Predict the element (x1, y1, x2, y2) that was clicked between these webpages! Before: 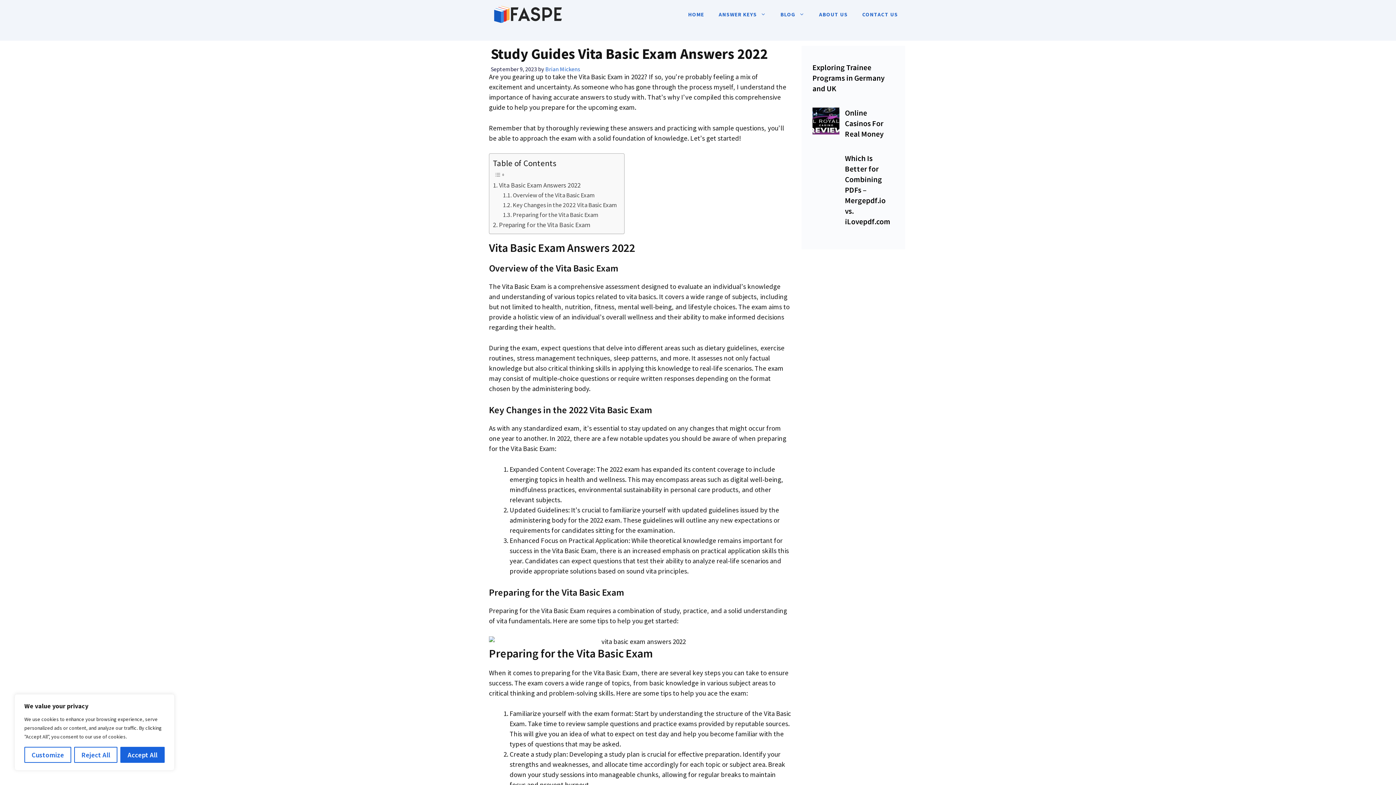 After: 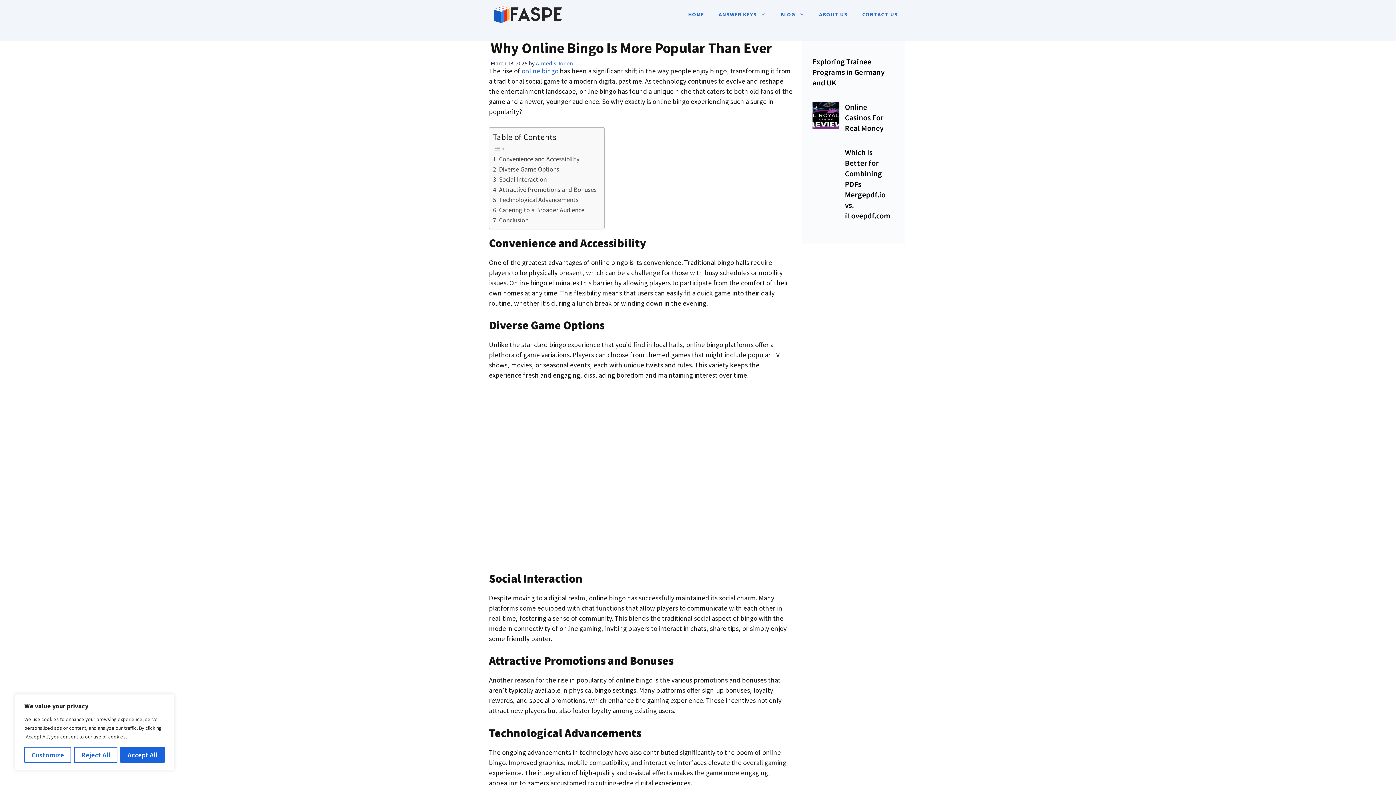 Action: bbox: (812, 62, 839, 89)